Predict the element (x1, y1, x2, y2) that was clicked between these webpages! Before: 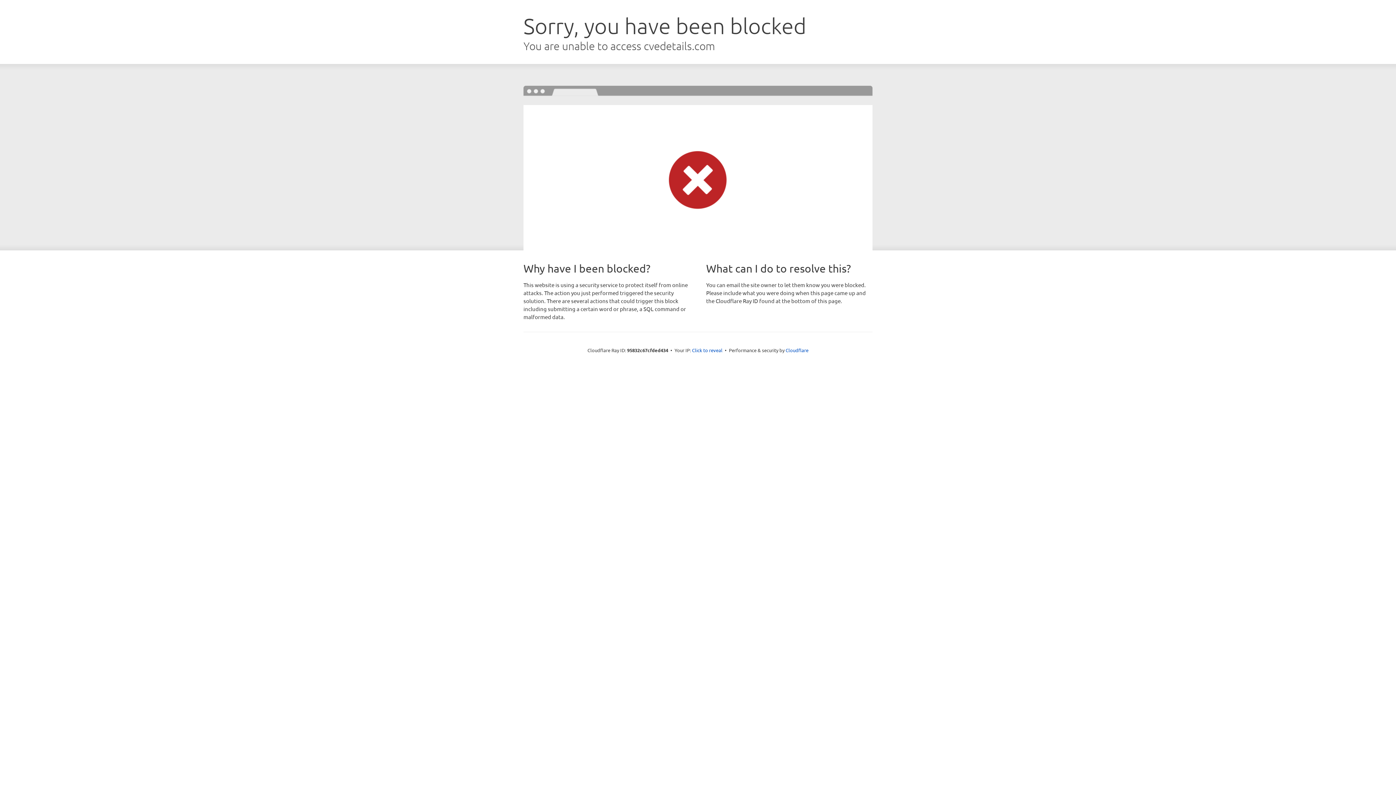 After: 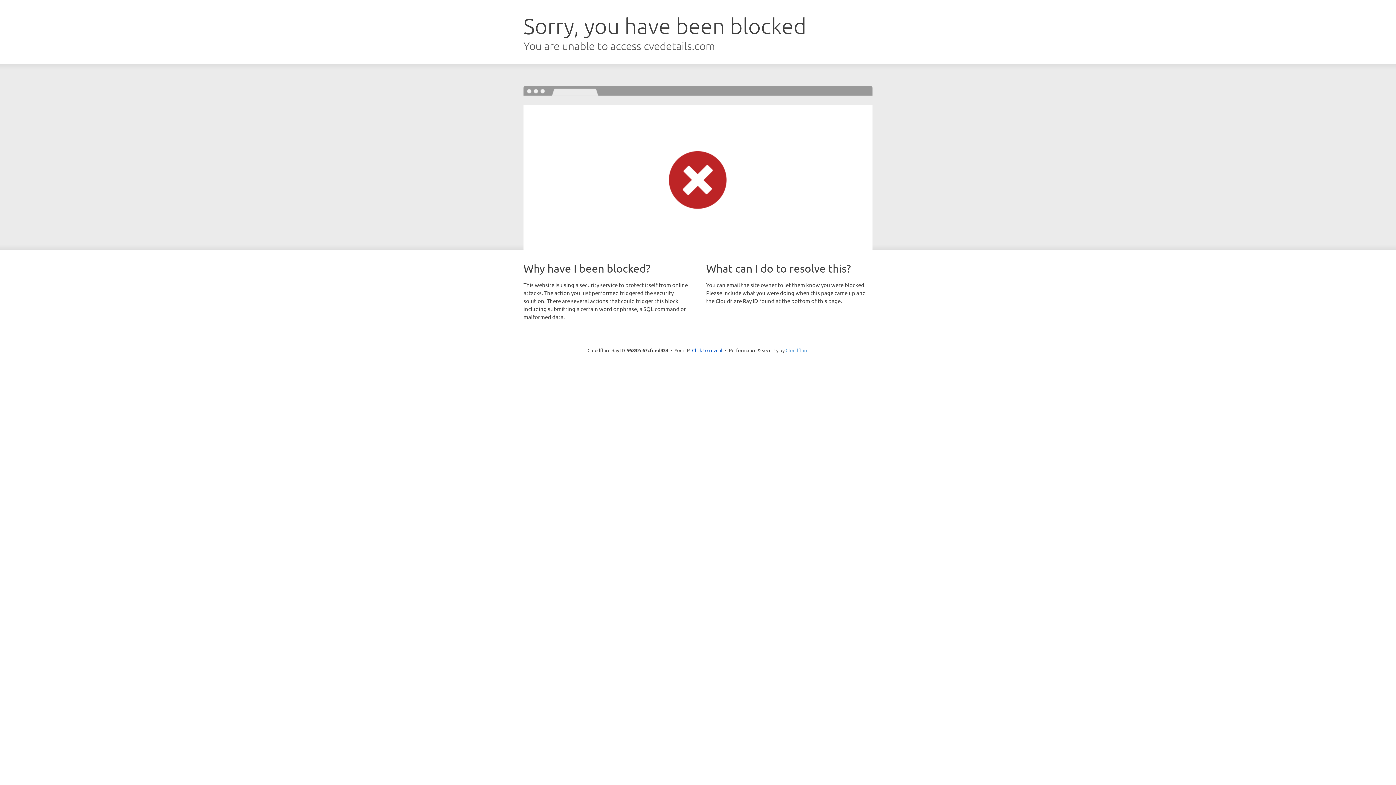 Action: label: Cloudflare bbox: (785, 347, 808, 353)